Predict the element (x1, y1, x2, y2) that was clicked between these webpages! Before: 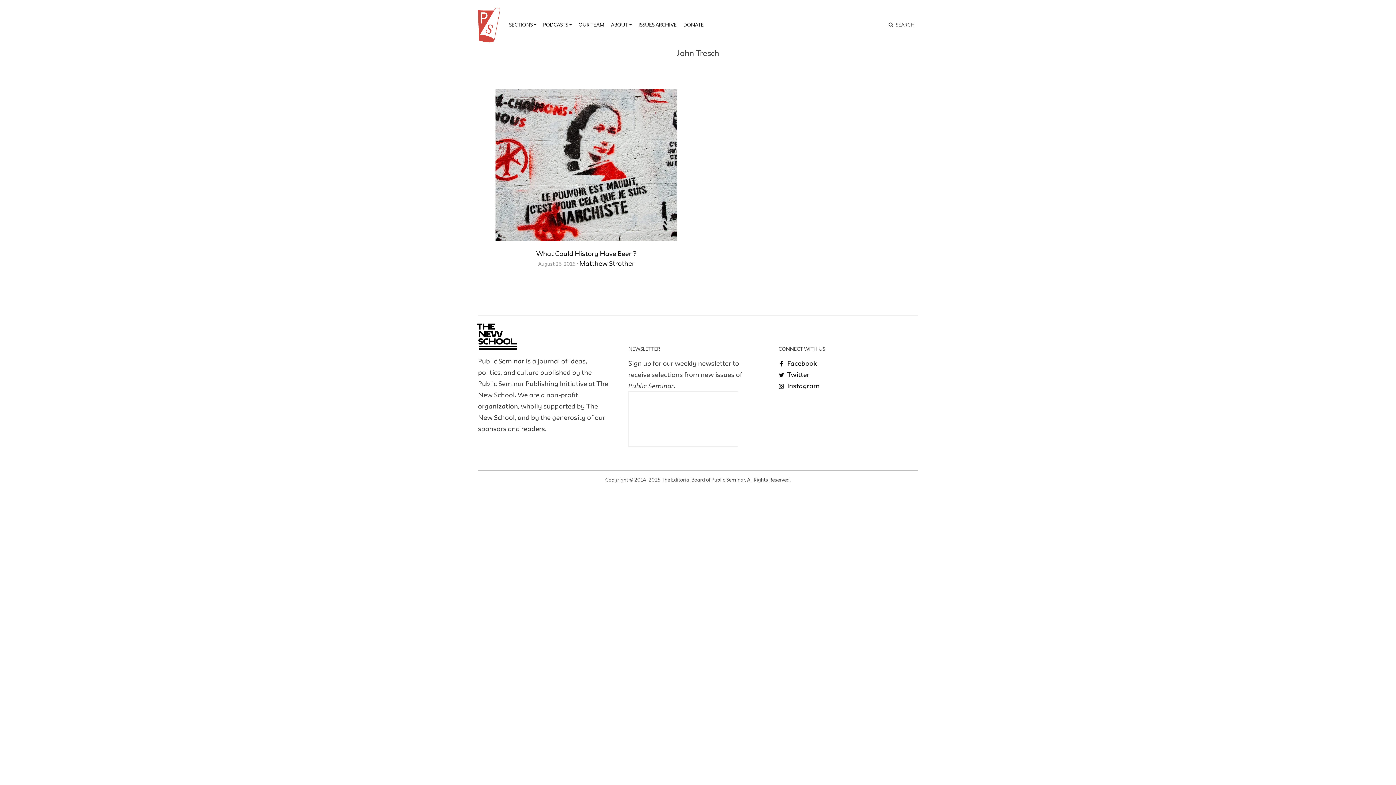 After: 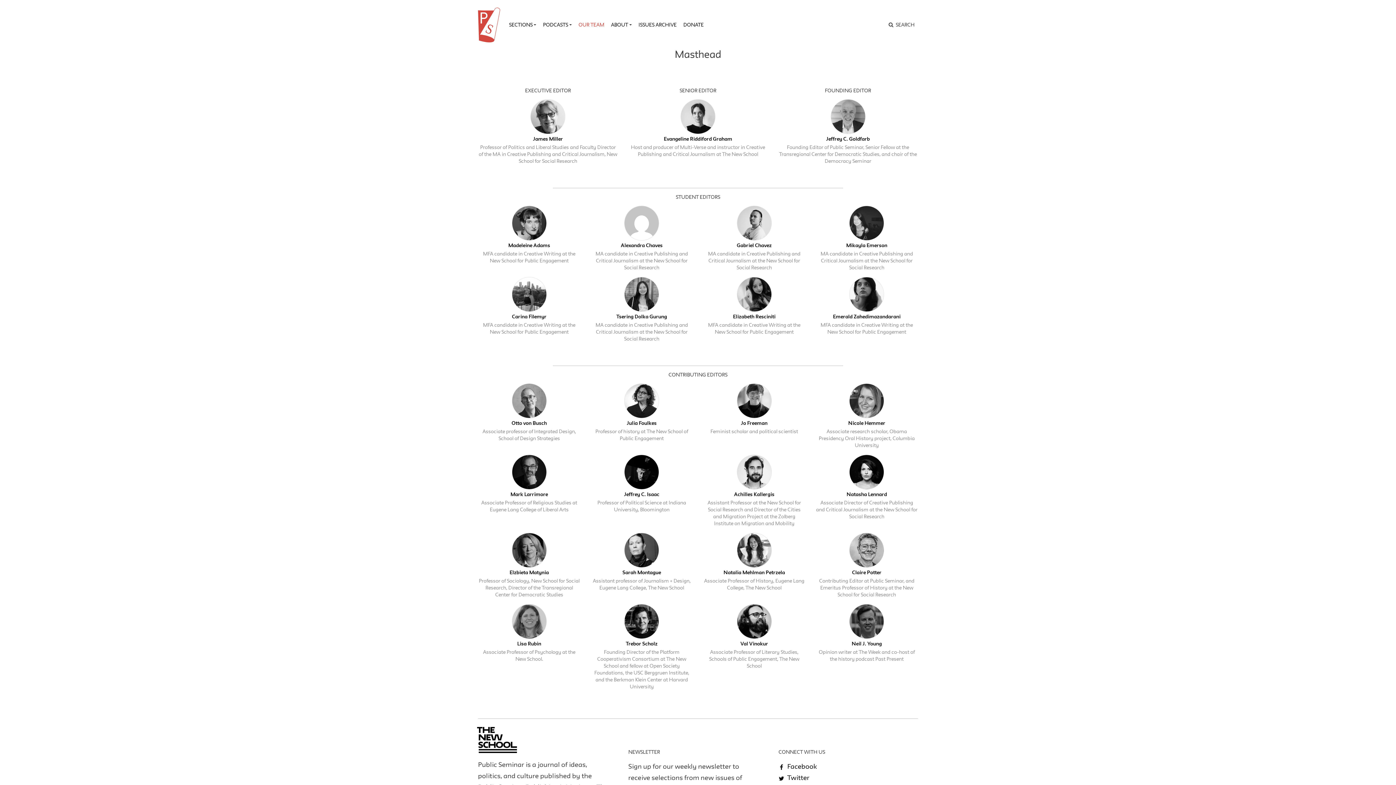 Action: bbox: (575, 18, 607, 31) label: OUR TEAM